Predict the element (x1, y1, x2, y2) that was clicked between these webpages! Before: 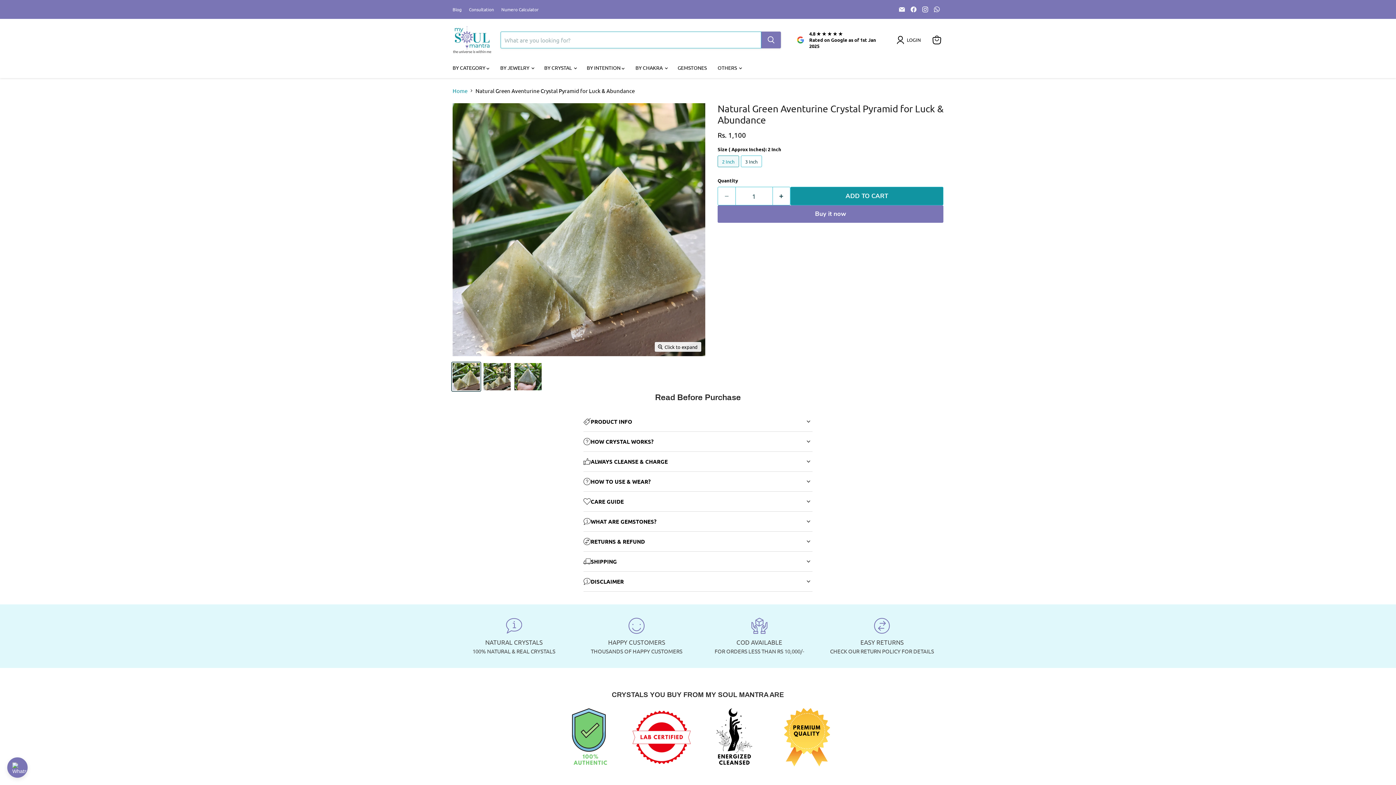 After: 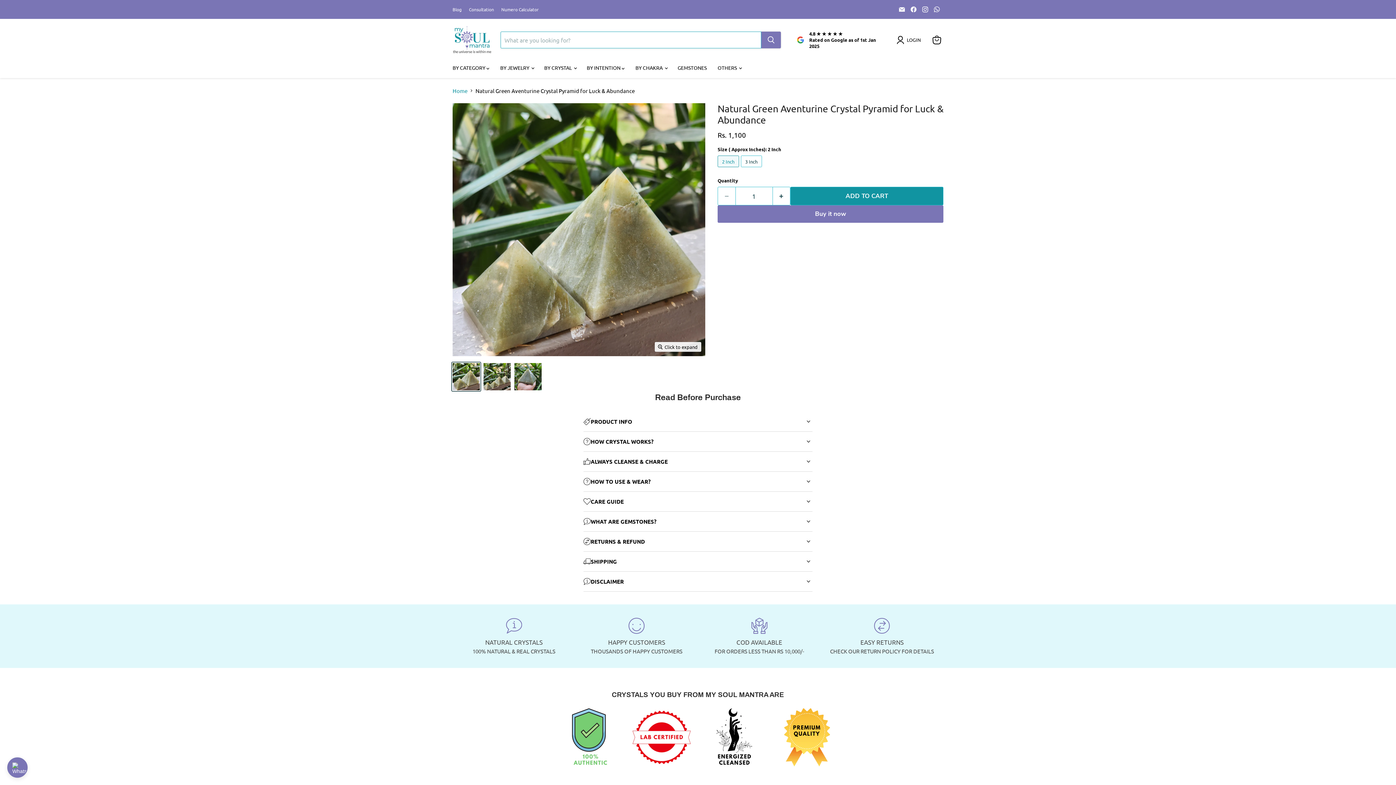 Action: bbox: (452, 362, 480, 391) label: Natural Green Aventurine Crystal Pyramid for Luck & Abundance thumbnail